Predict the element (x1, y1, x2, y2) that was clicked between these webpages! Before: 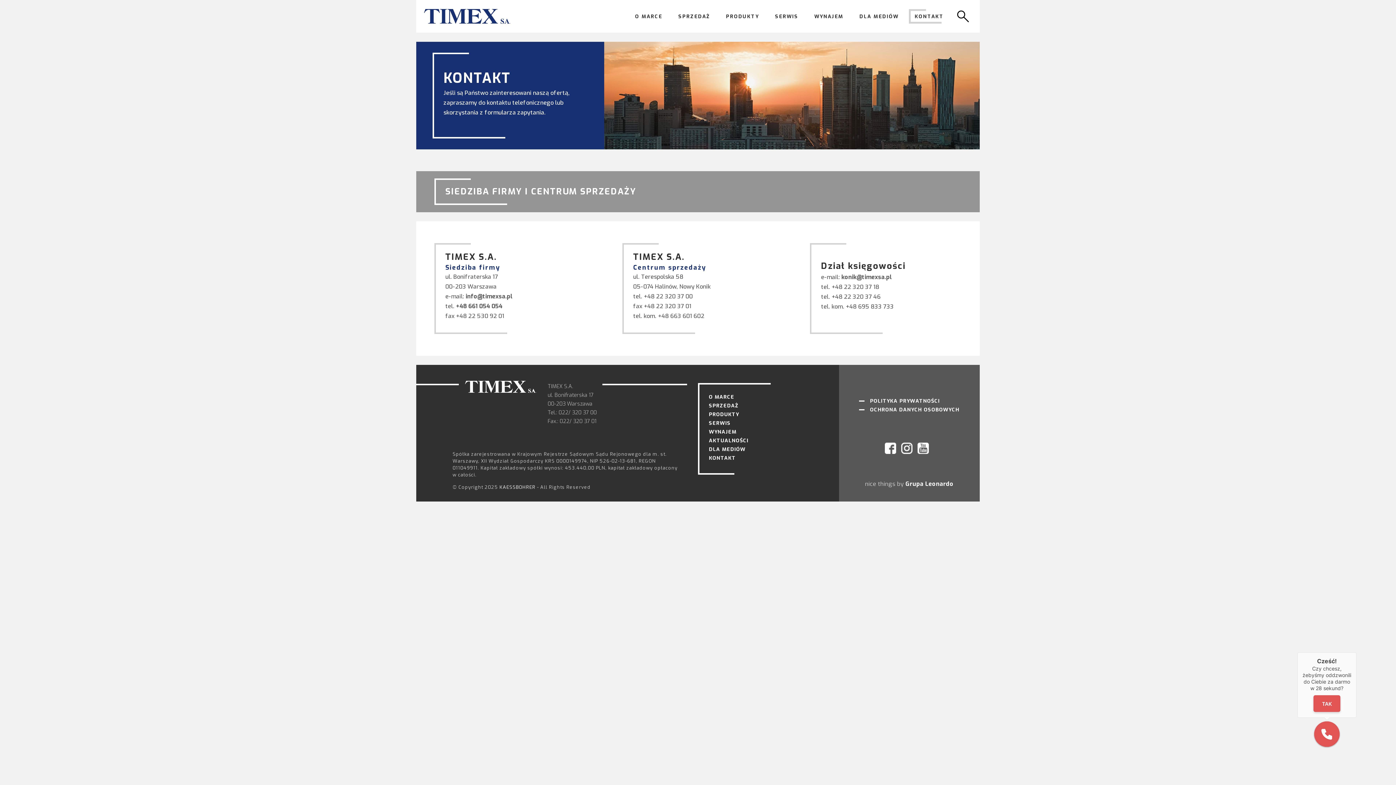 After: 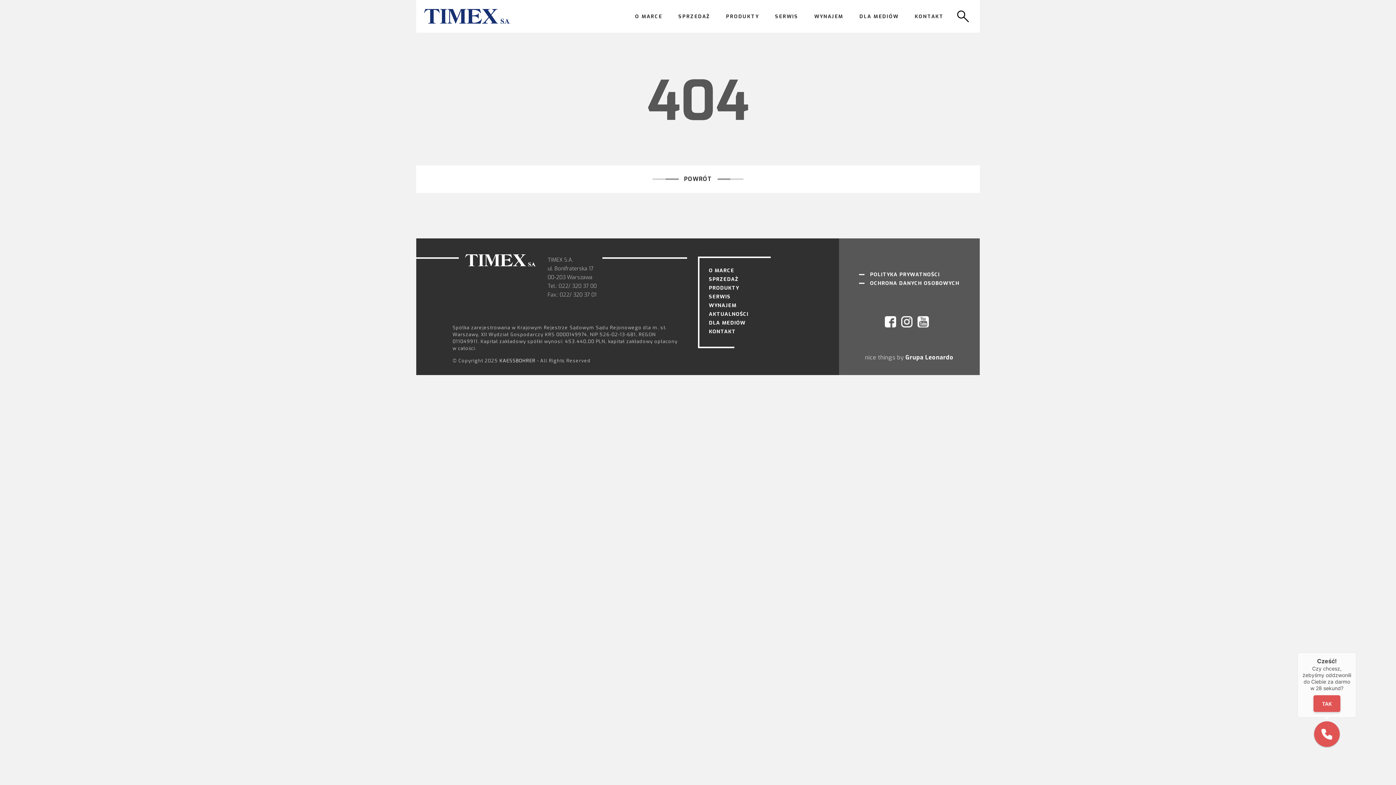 Action: bbox: (709, 437, 748, 444) label: AKTUALNOŚCI